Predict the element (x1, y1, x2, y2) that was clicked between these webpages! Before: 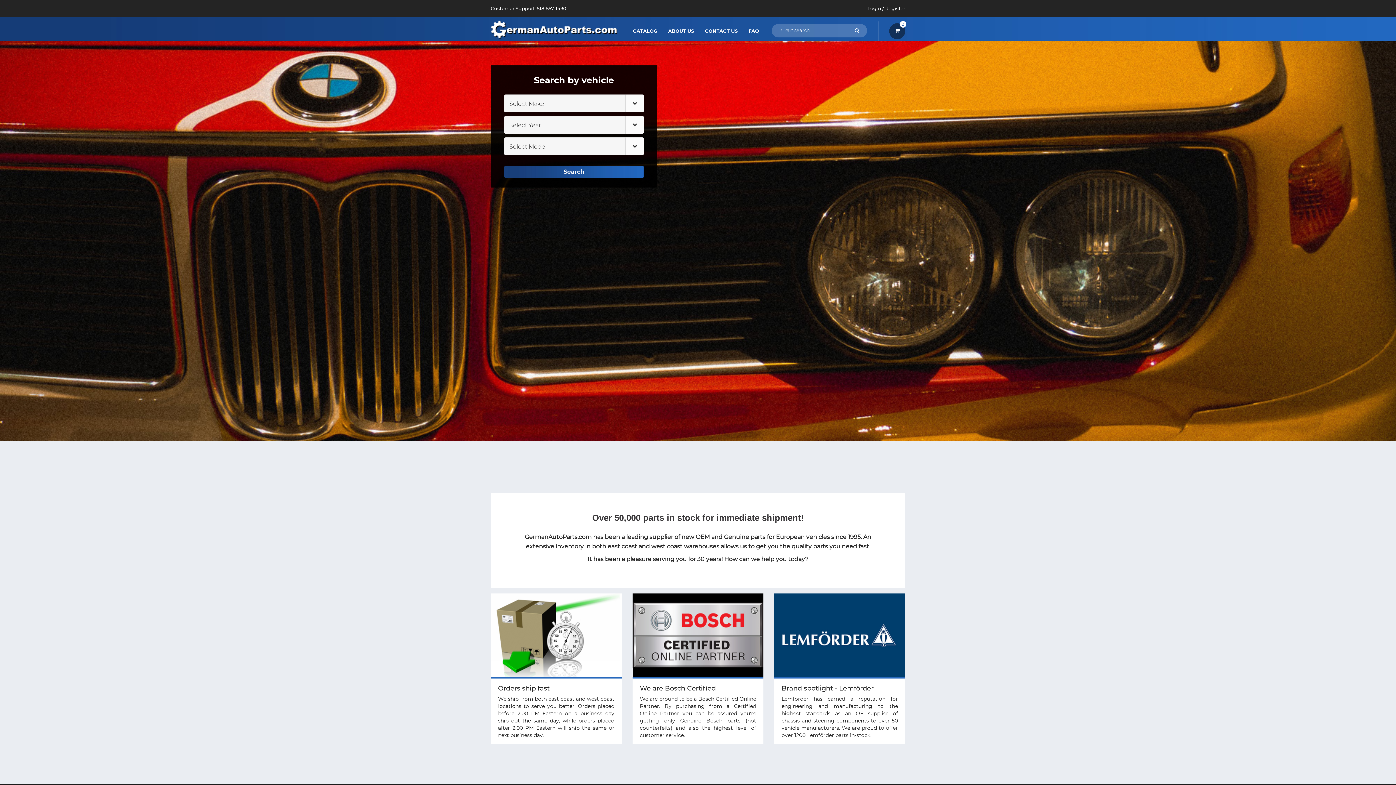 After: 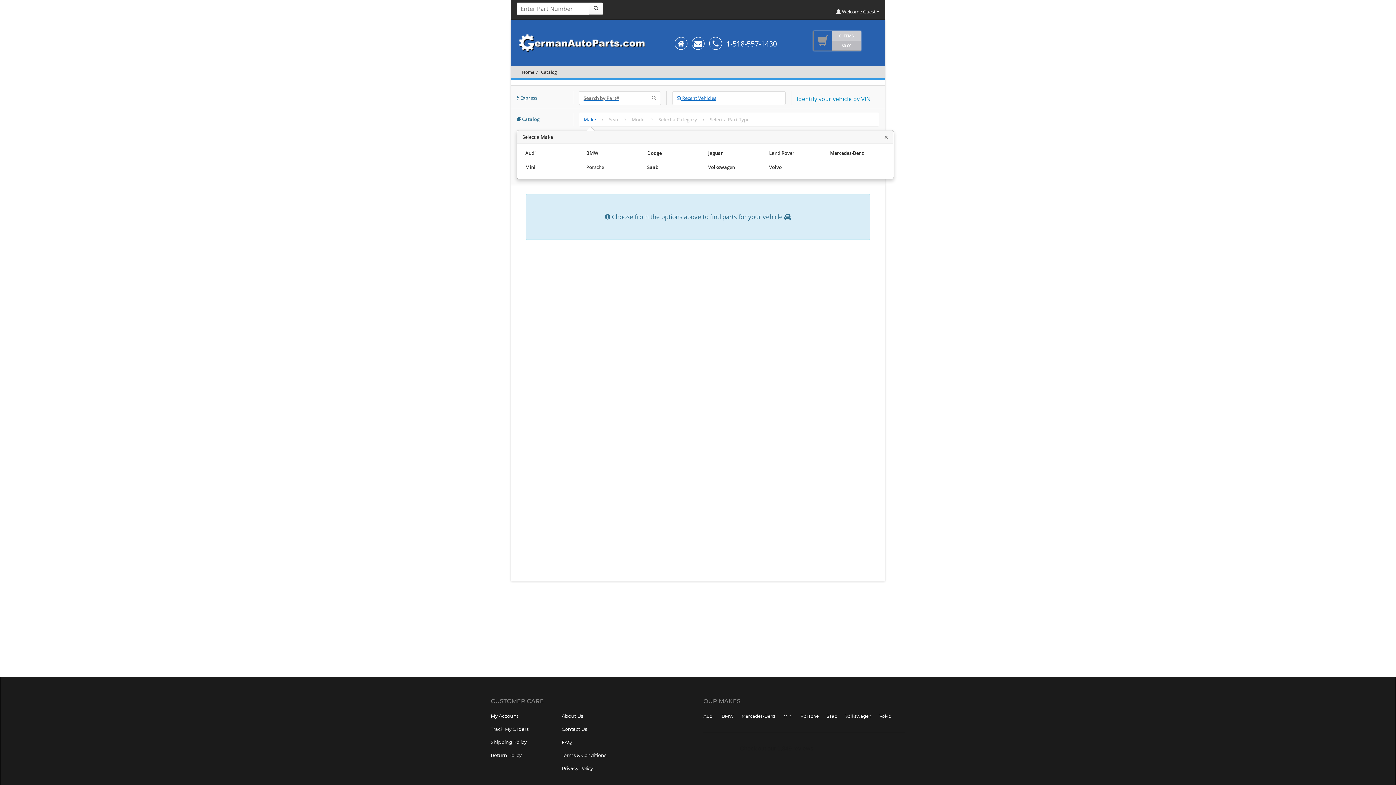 Action: bbox: (633, 22, 662, 40) label: CATALOG